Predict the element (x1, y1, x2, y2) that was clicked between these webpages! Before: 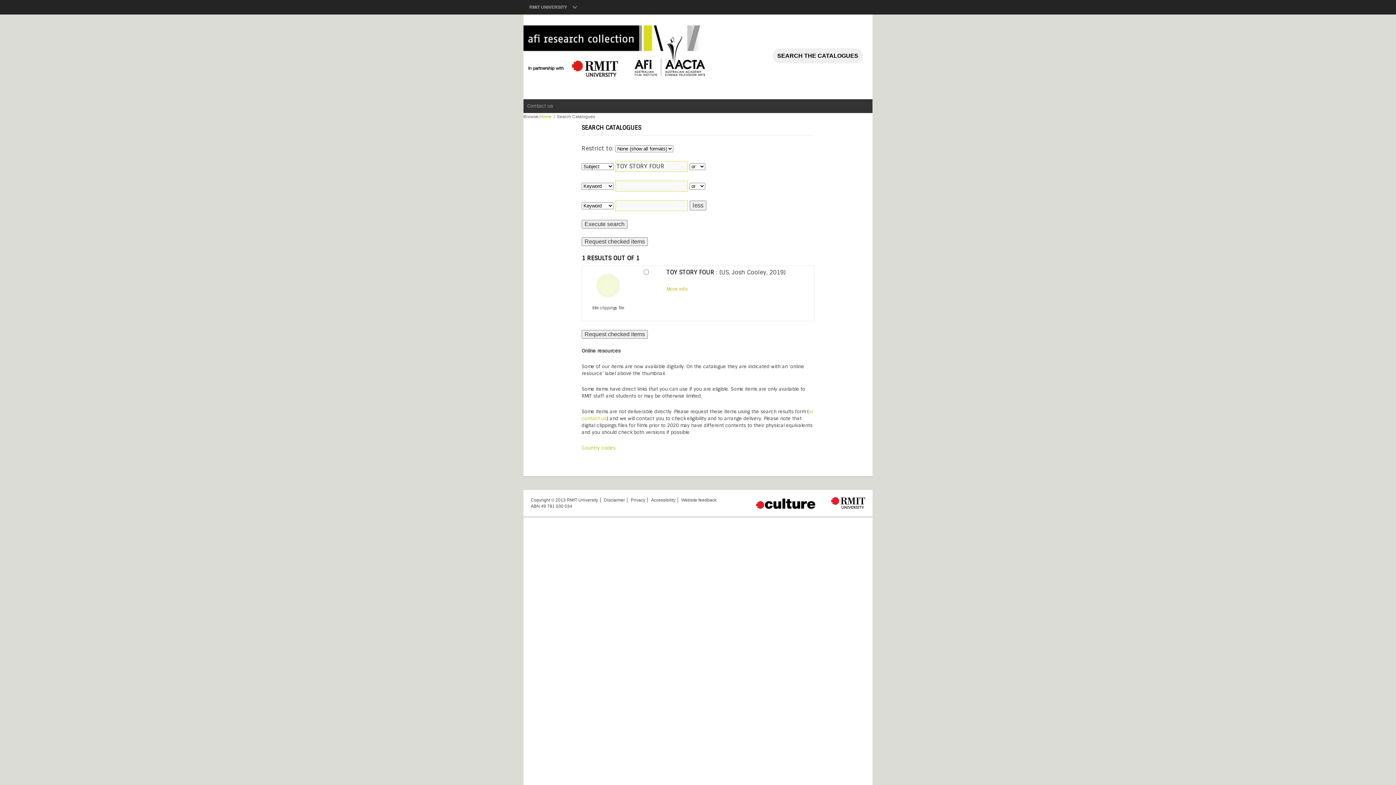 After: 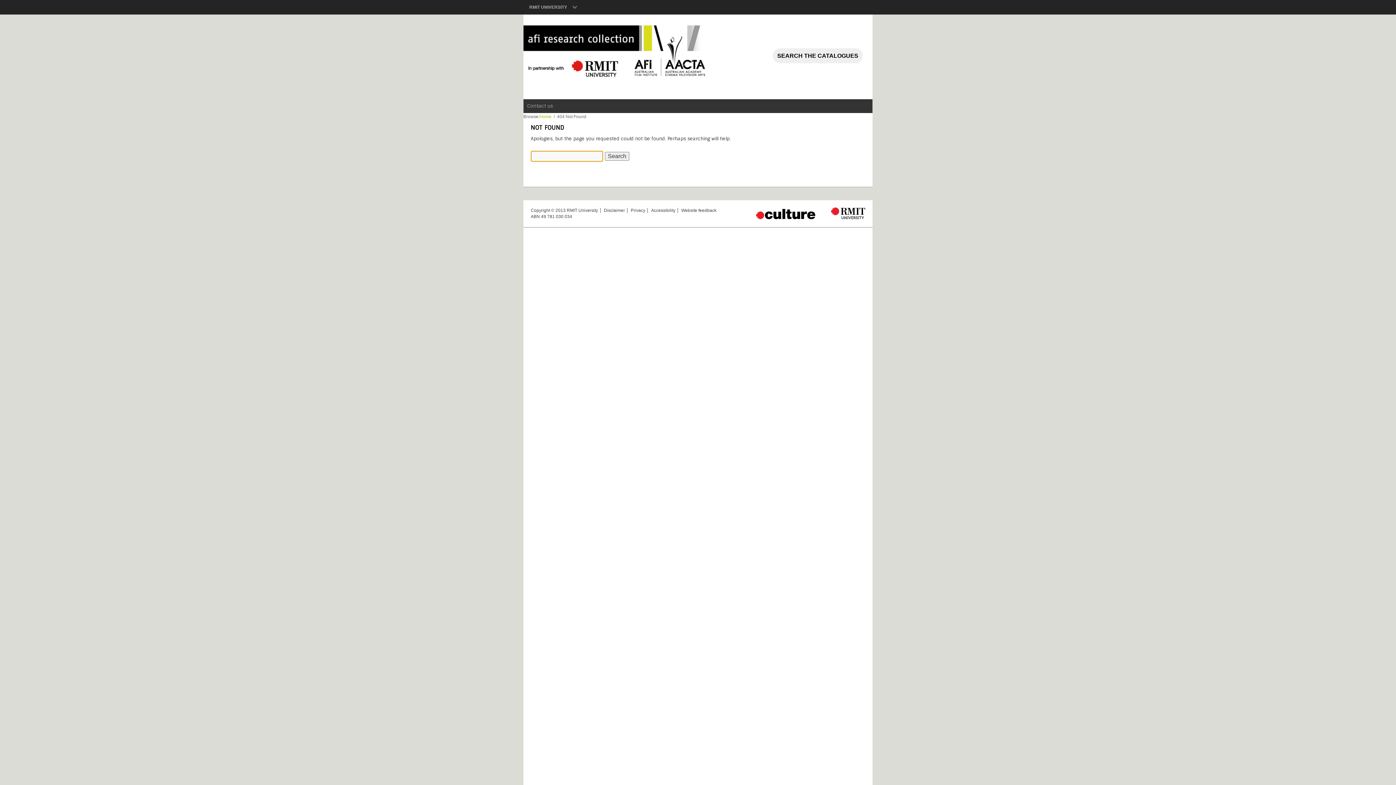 Action: bbox: (581, 445, 615, 451) label: Country codes